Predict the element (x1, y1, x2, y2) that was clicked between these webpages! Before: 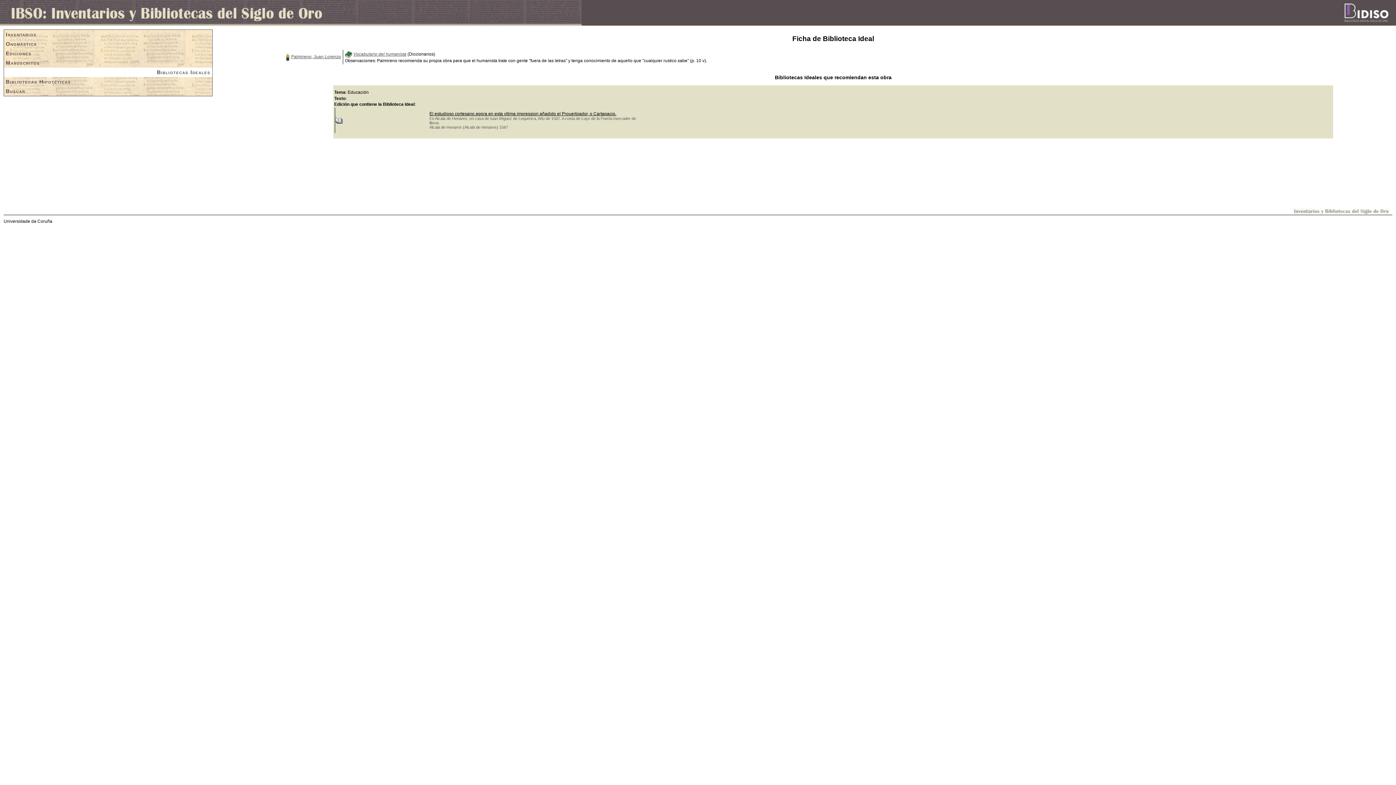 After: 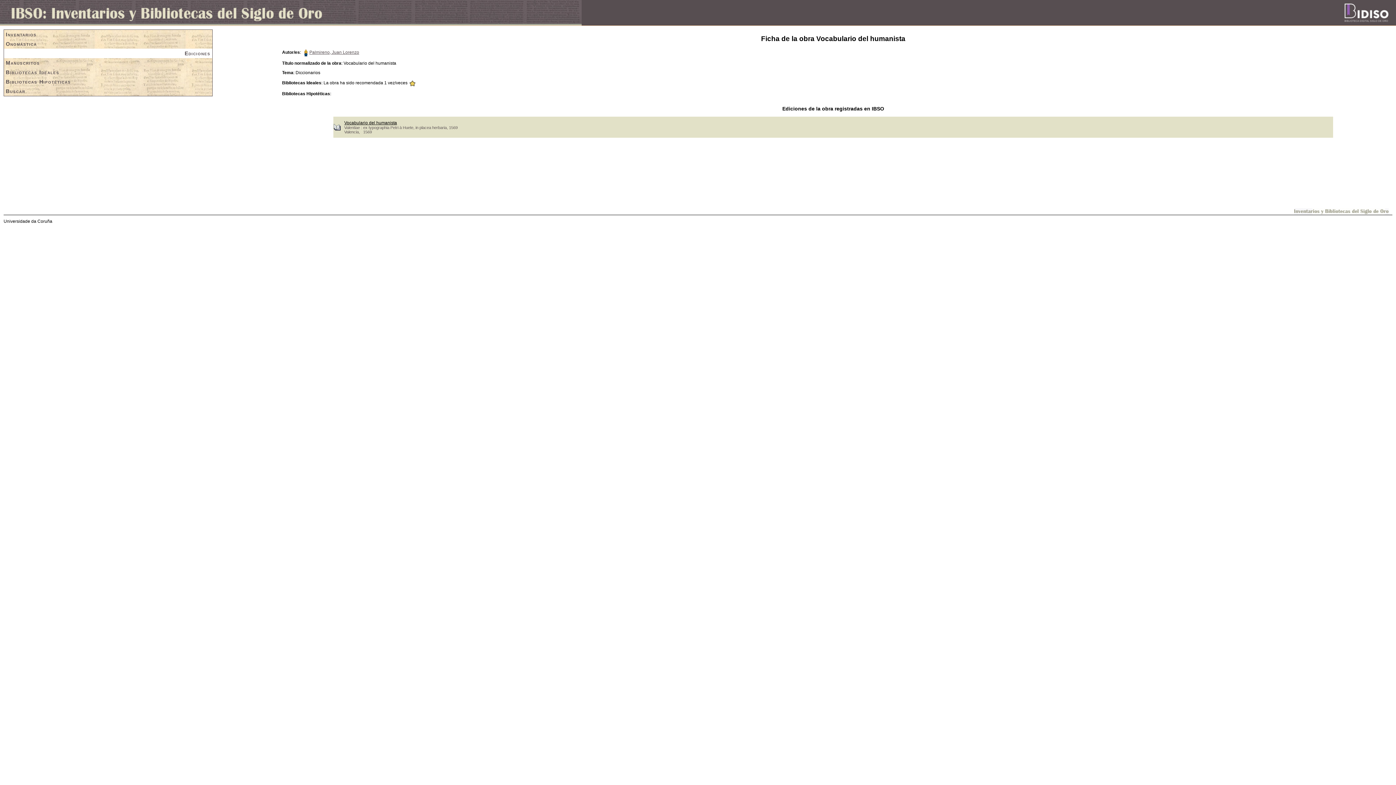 Action: bbox: (345, 51, 352, 56)